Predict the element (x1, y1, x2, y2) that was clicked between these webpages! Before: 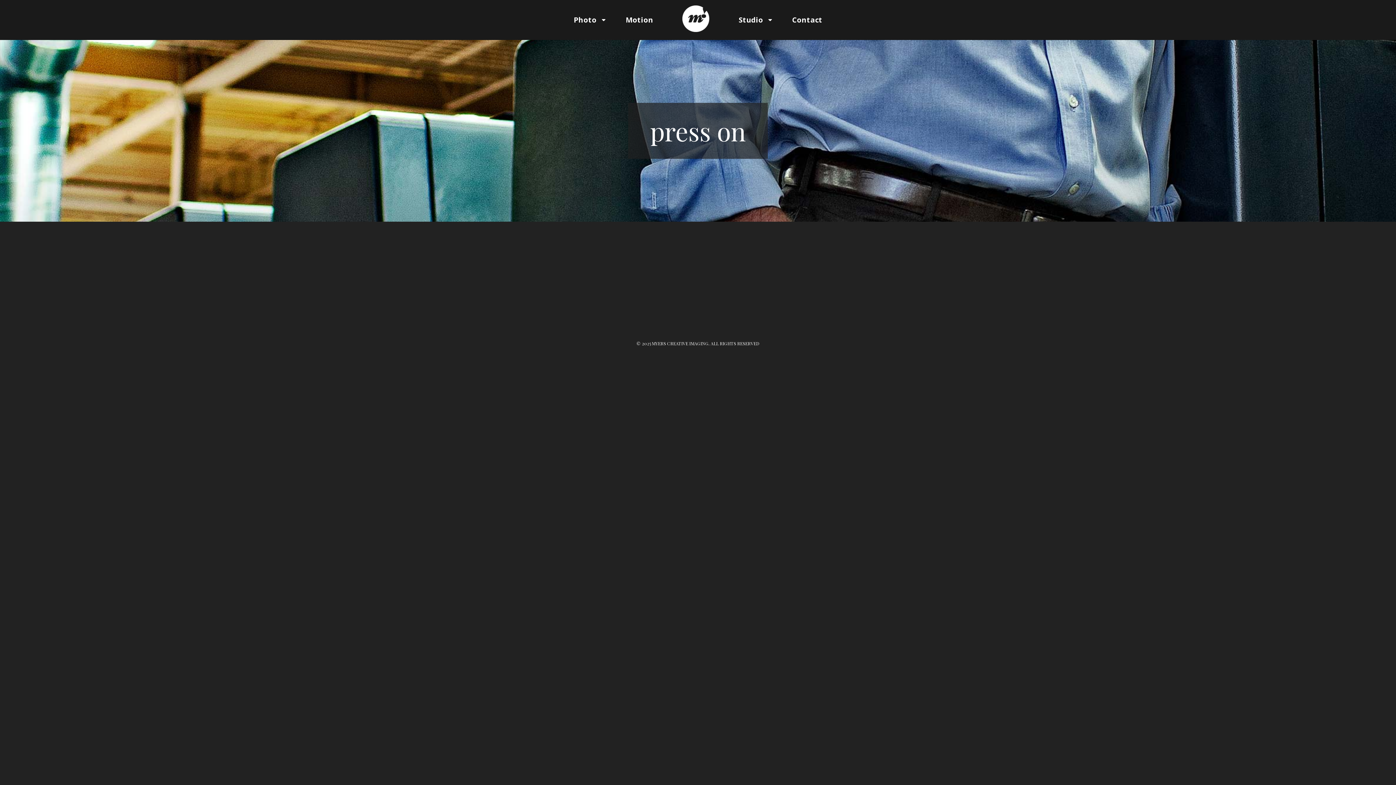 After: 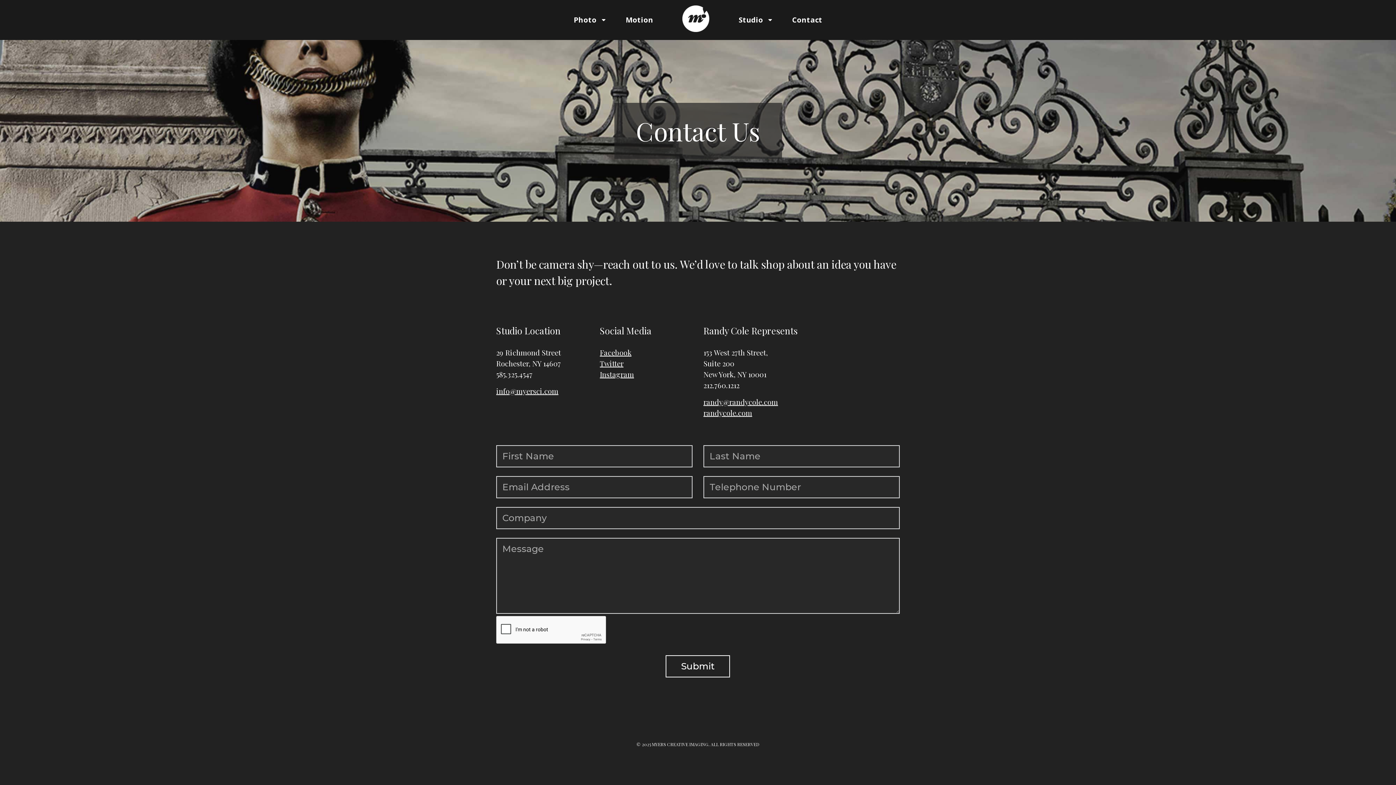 Action: label: Contact bbox: (792, 14, 822, 25)